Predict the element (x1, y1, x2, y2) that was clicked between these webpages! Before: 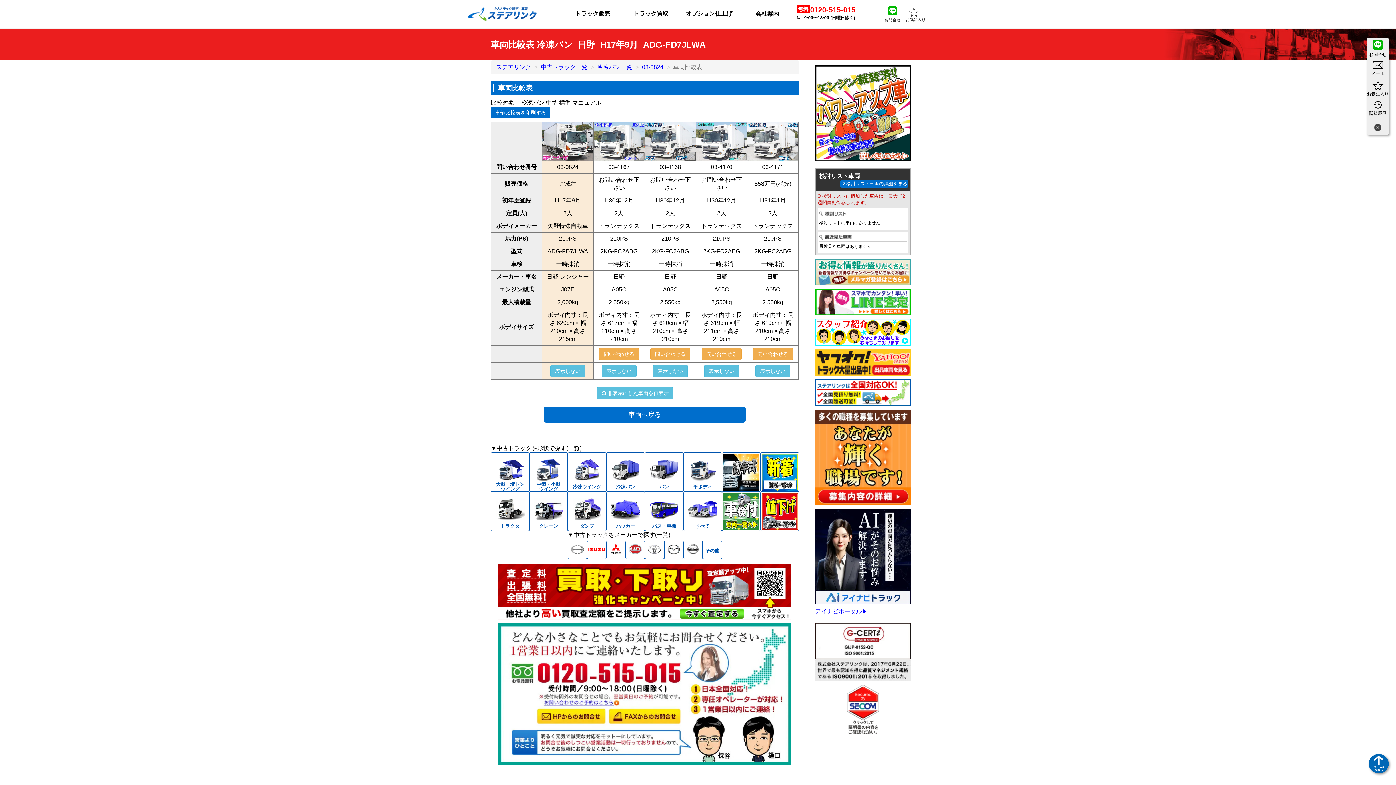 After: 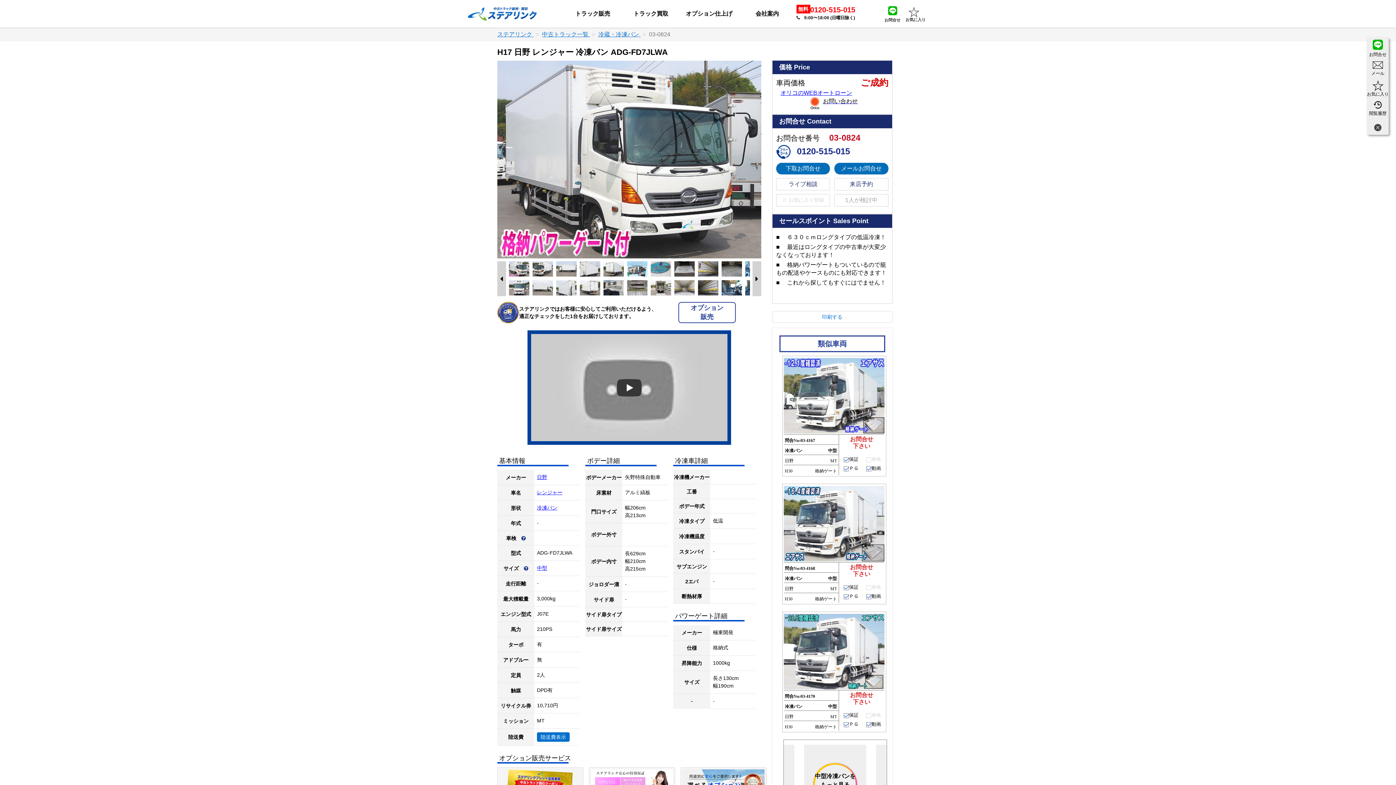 Action: bbox: (542, 122, 593, 160)